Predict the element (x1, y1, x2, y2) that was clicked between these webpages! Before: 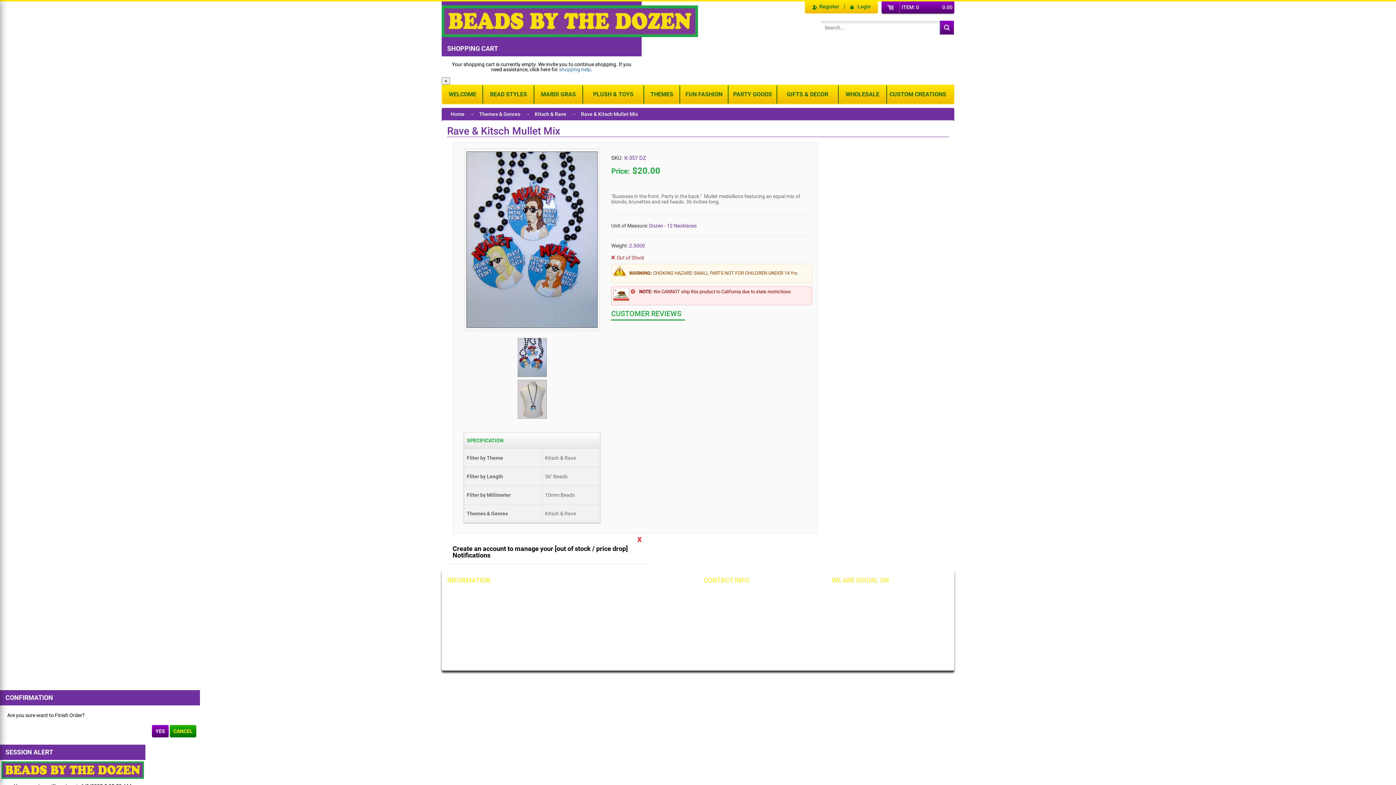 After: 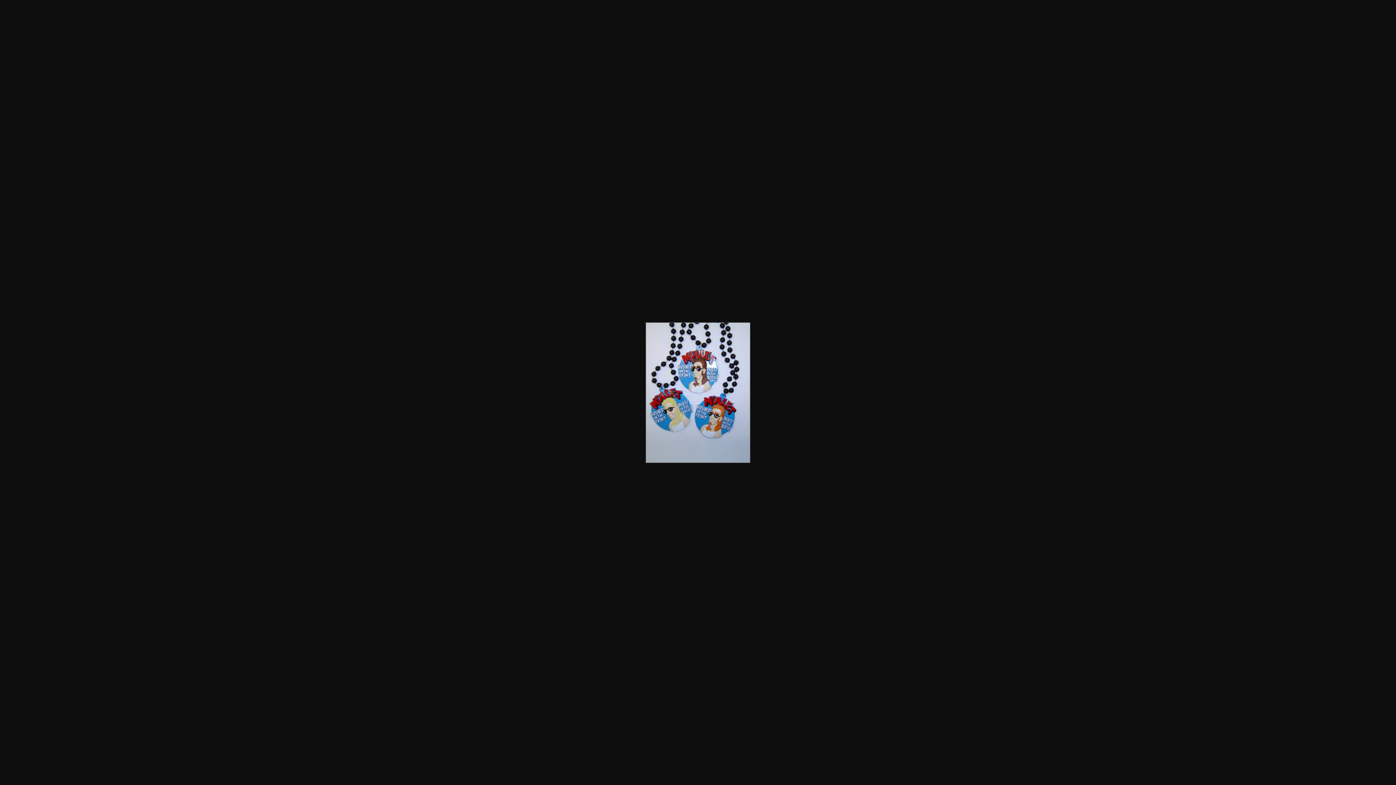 Action: bbox: (466, 150, 597, 328)